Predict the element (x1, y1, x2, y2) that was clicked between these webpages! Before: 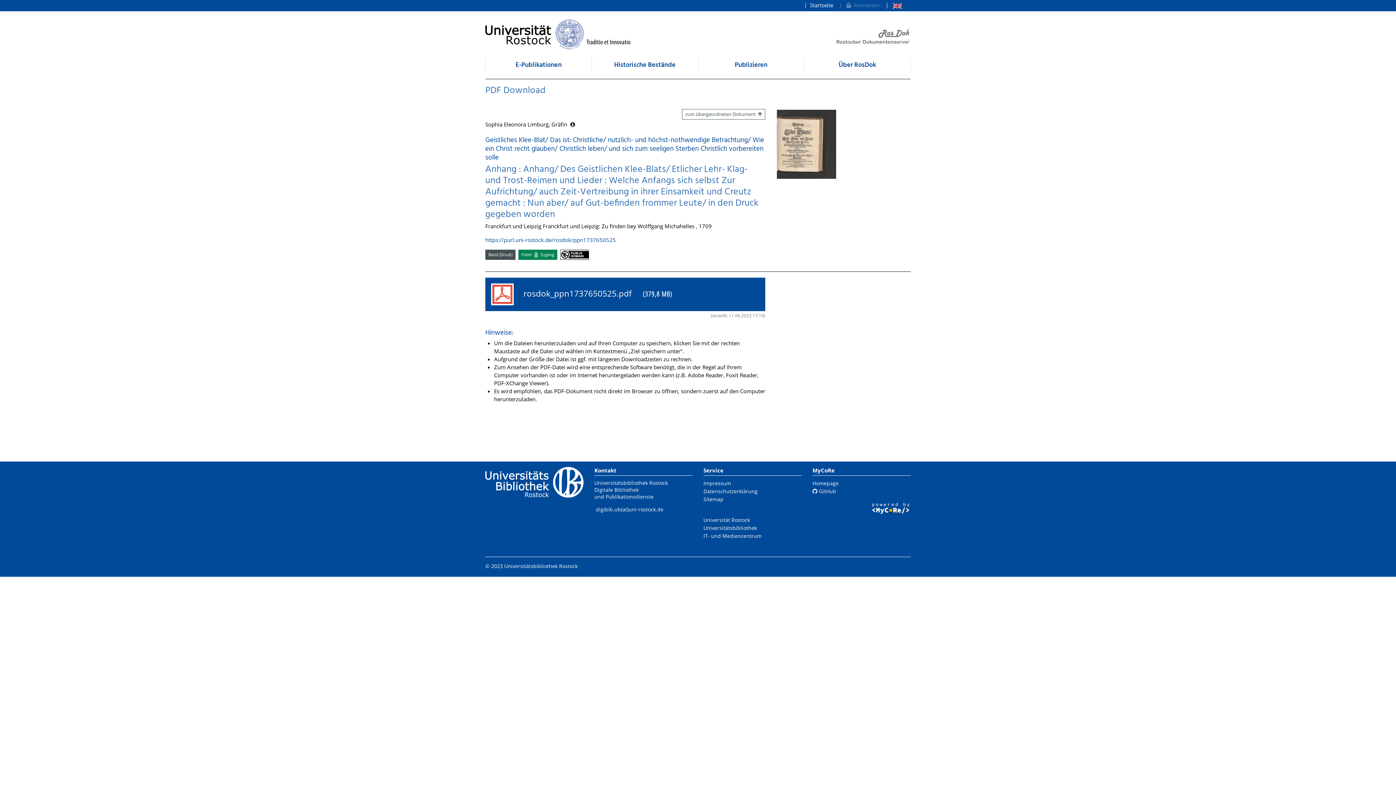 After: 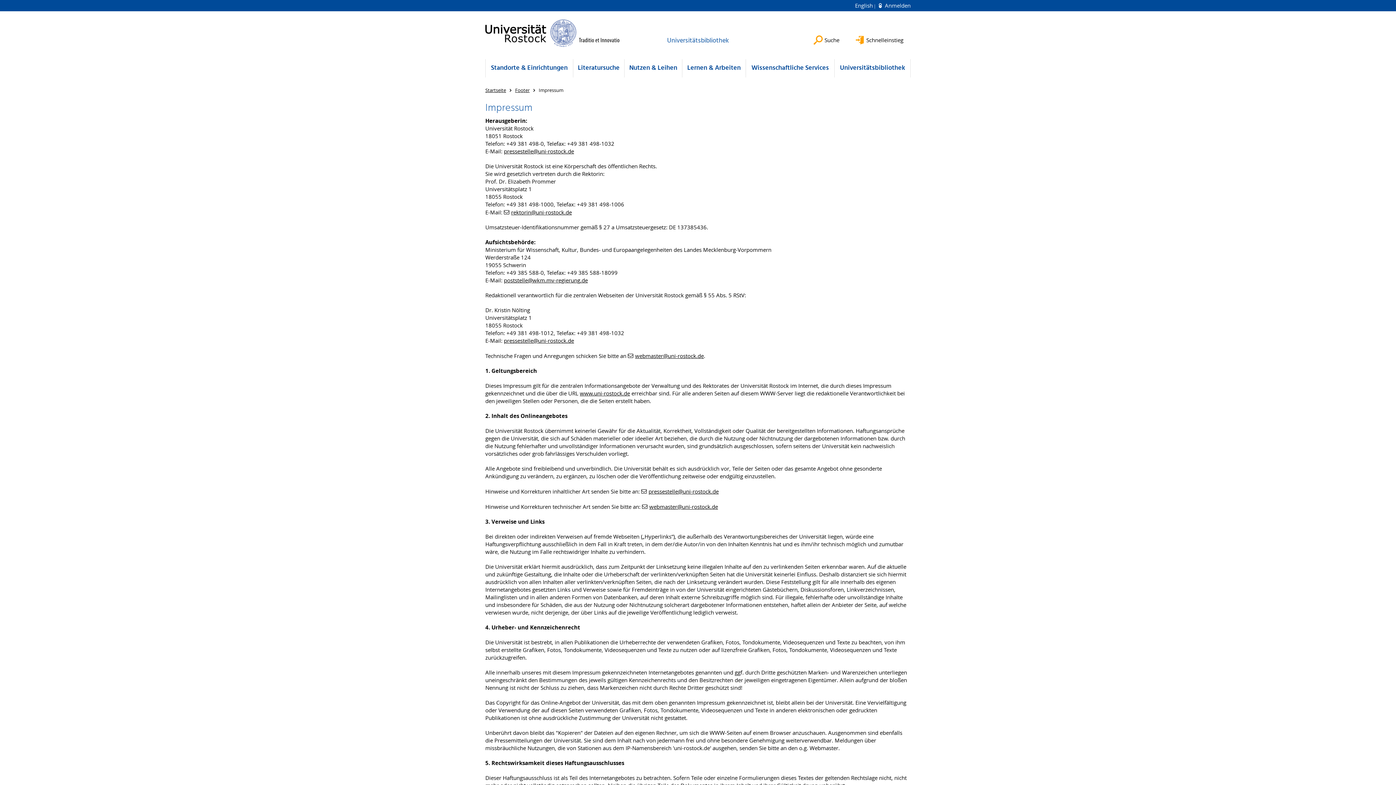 Action: label: Impressum bbox: (703, 480, 731, 486)